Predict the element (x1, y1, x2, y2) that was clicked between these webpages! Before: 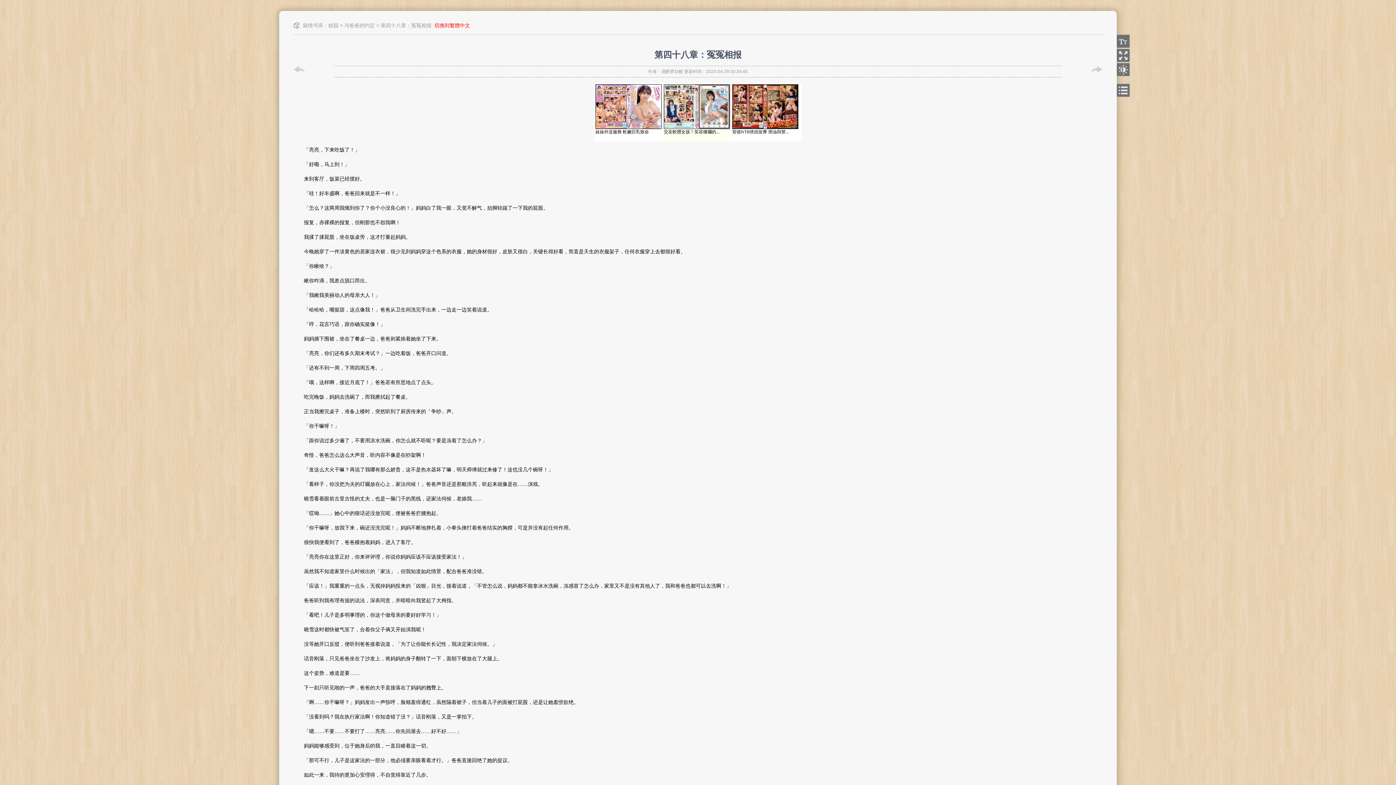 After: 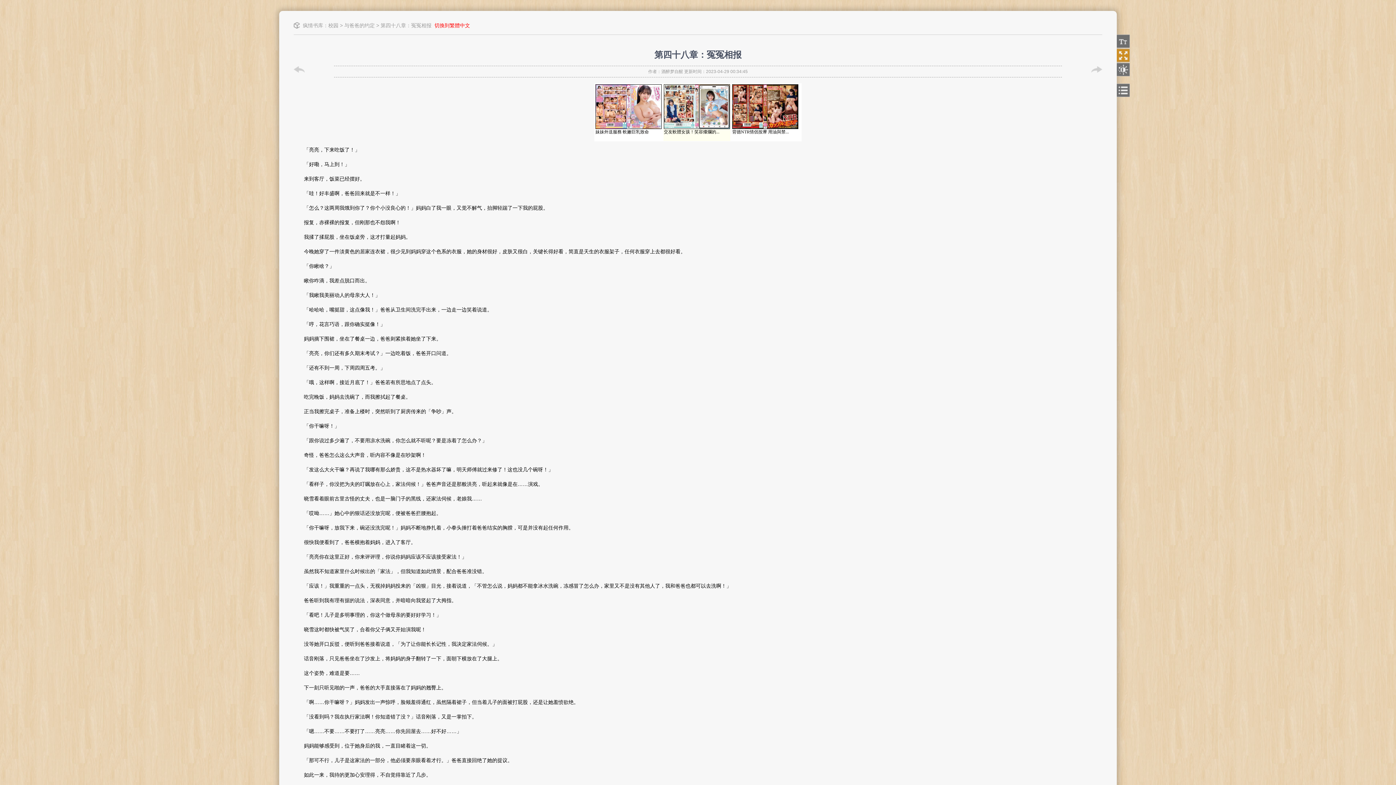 Action: bbox: (1117, 48, 1130, 62)